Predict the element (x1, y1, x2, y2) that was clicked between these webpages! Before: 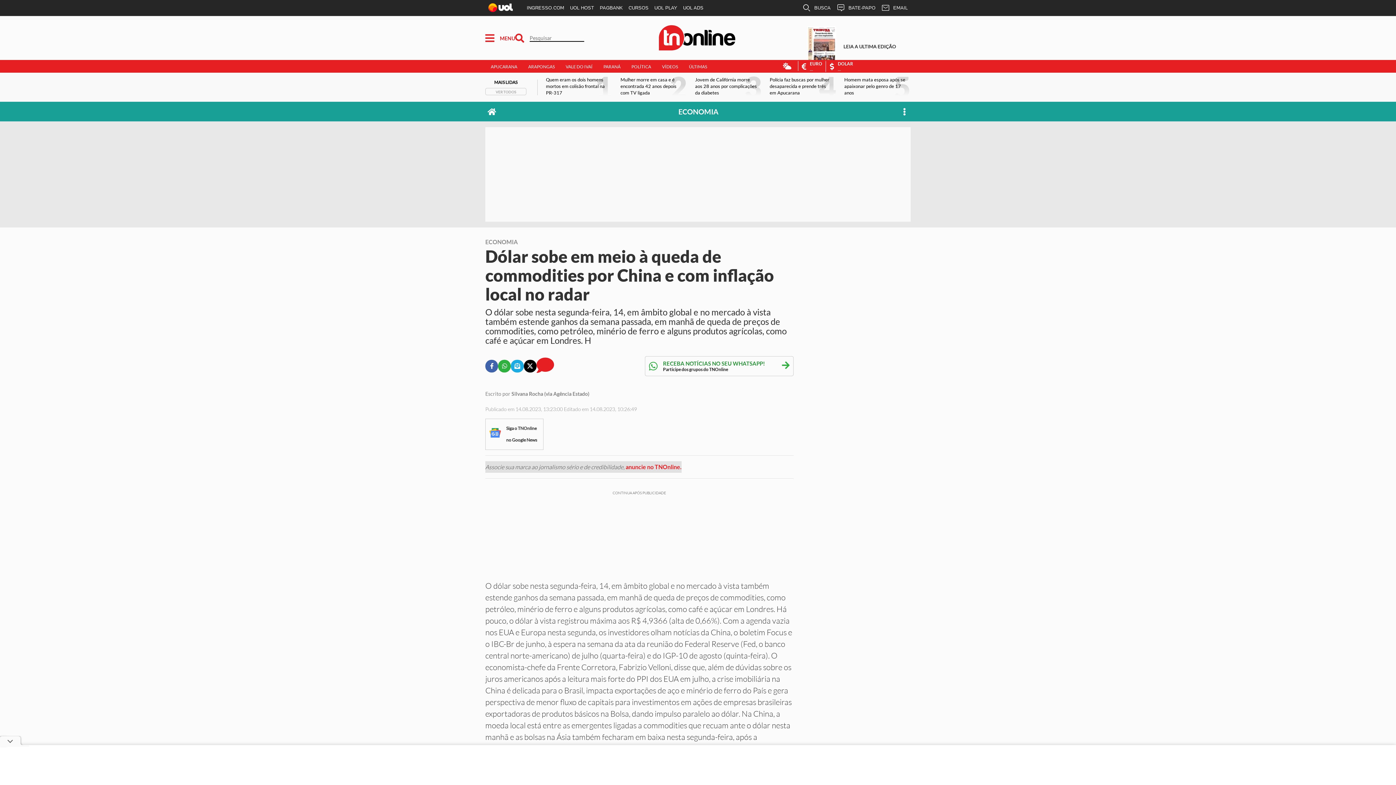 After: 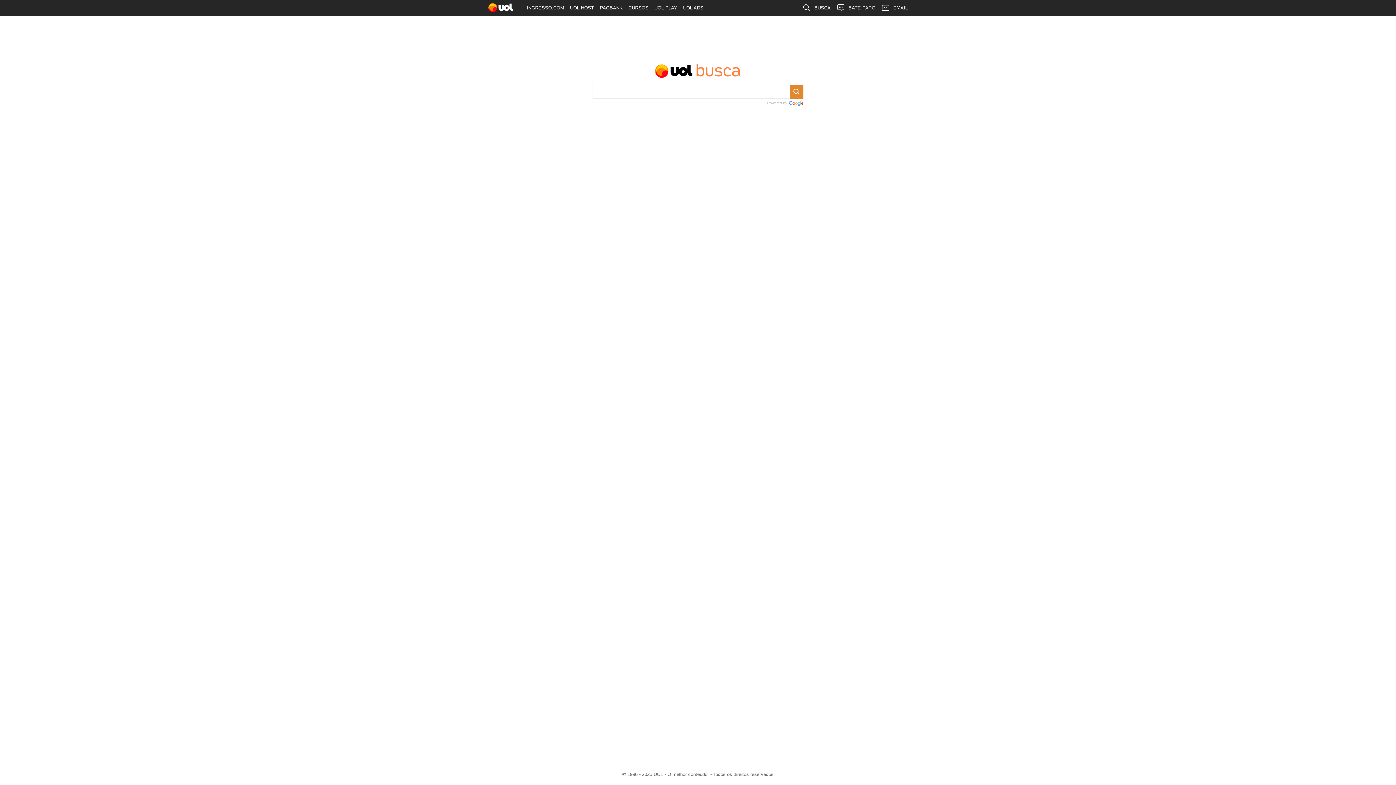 Action: bbox: (799, 0, 833, 16) label: BUSCA